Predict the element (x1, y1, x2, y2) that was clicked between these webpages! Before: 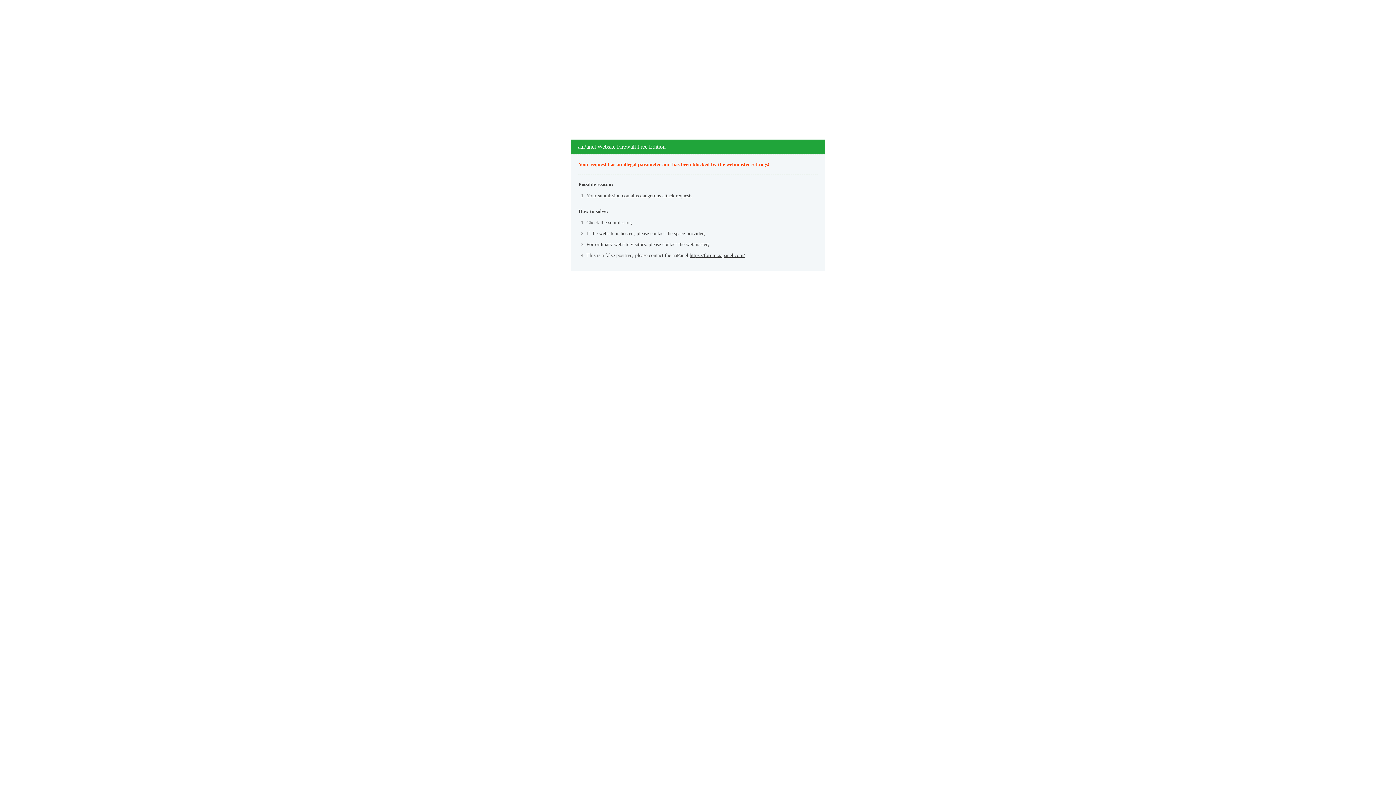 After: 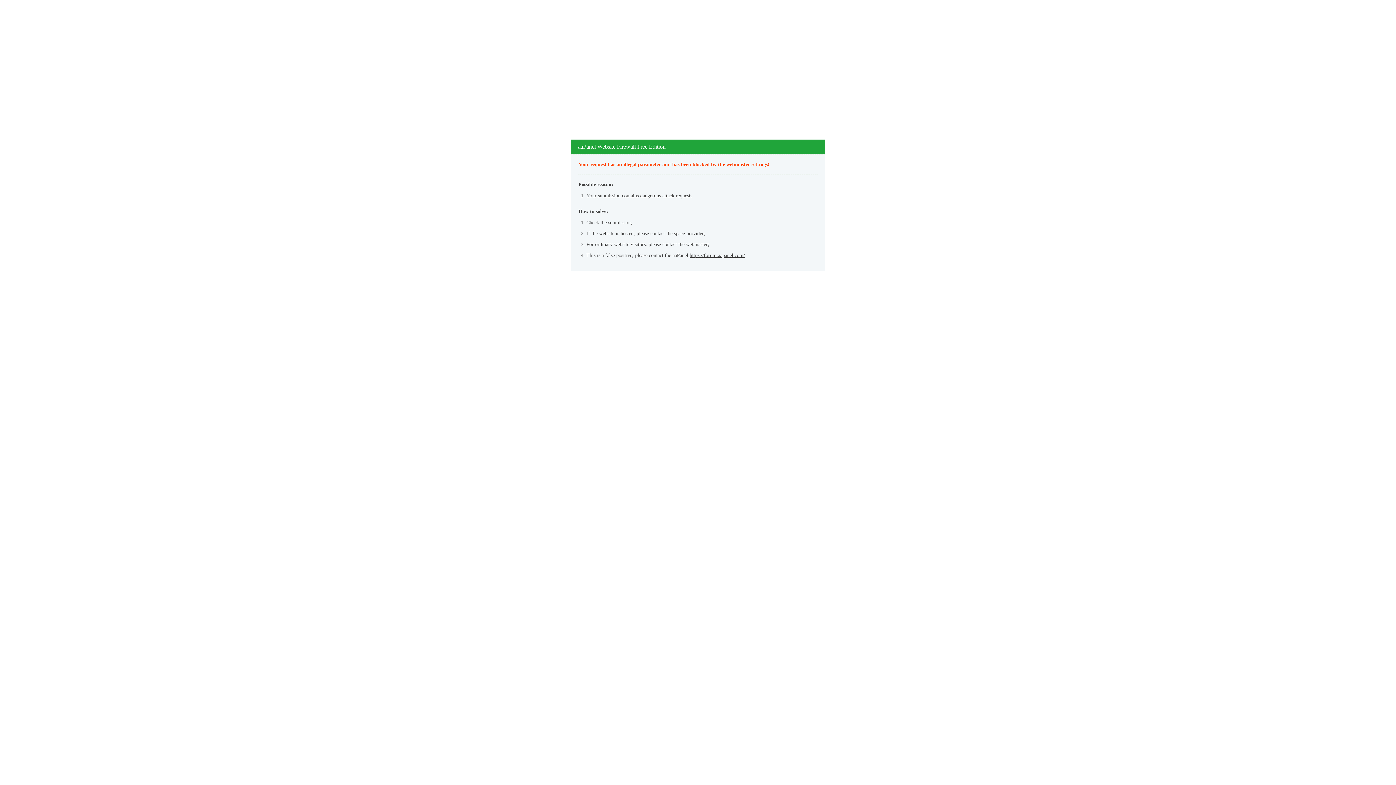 Action: bbox: (689, 252, 745, 258) label: https://forum.aapanel.com/